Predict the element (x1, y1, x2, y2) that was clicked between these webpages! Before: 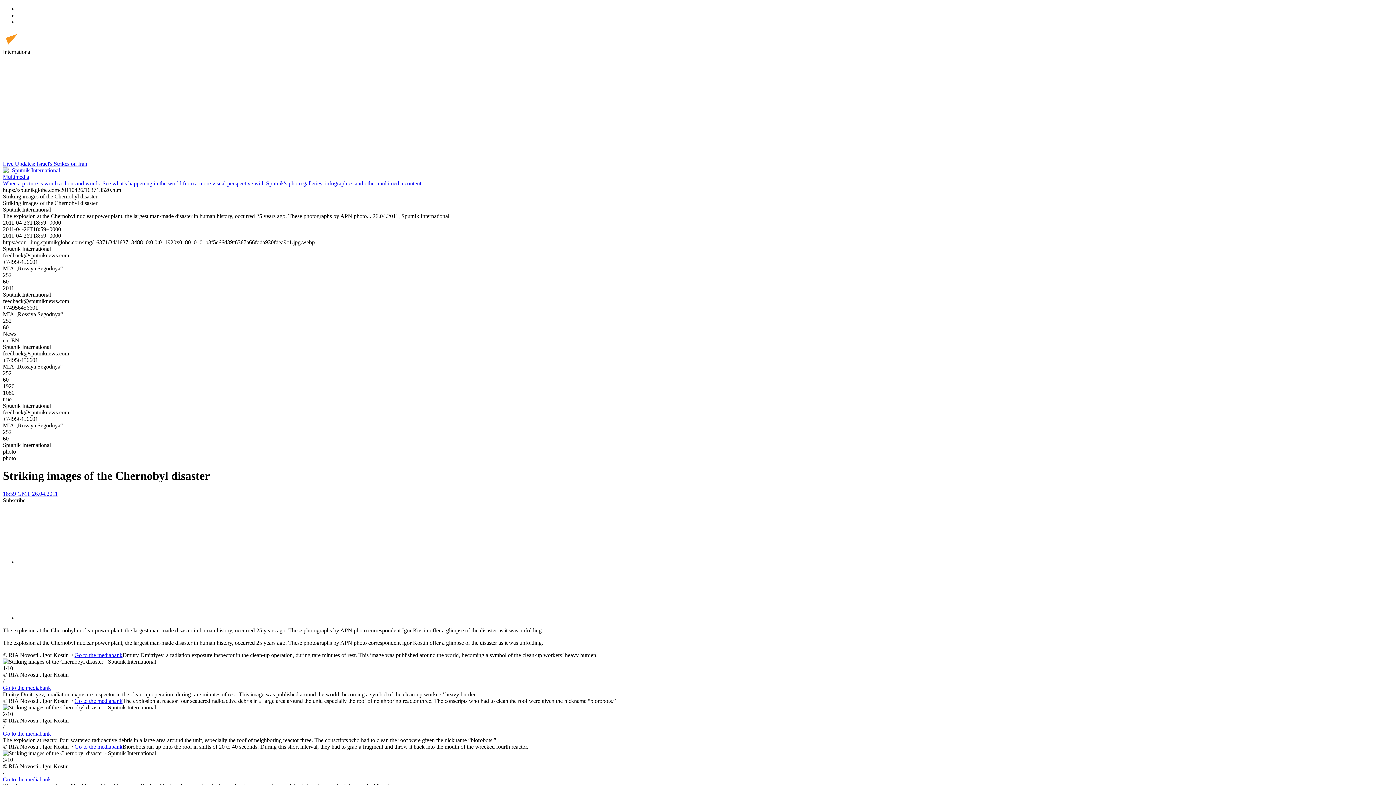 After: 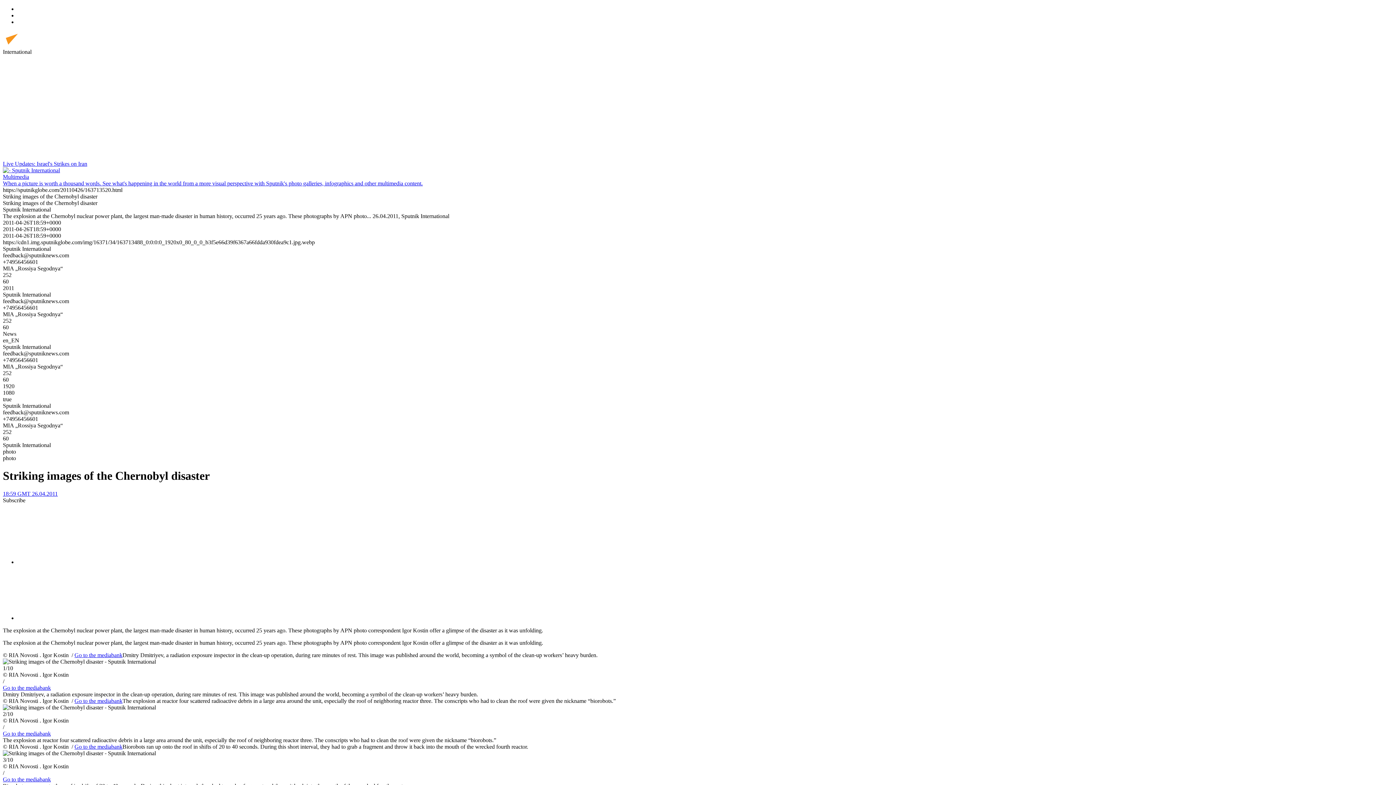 Action: label: Go to the mediabank bbox: (74, 698, 122, 704)